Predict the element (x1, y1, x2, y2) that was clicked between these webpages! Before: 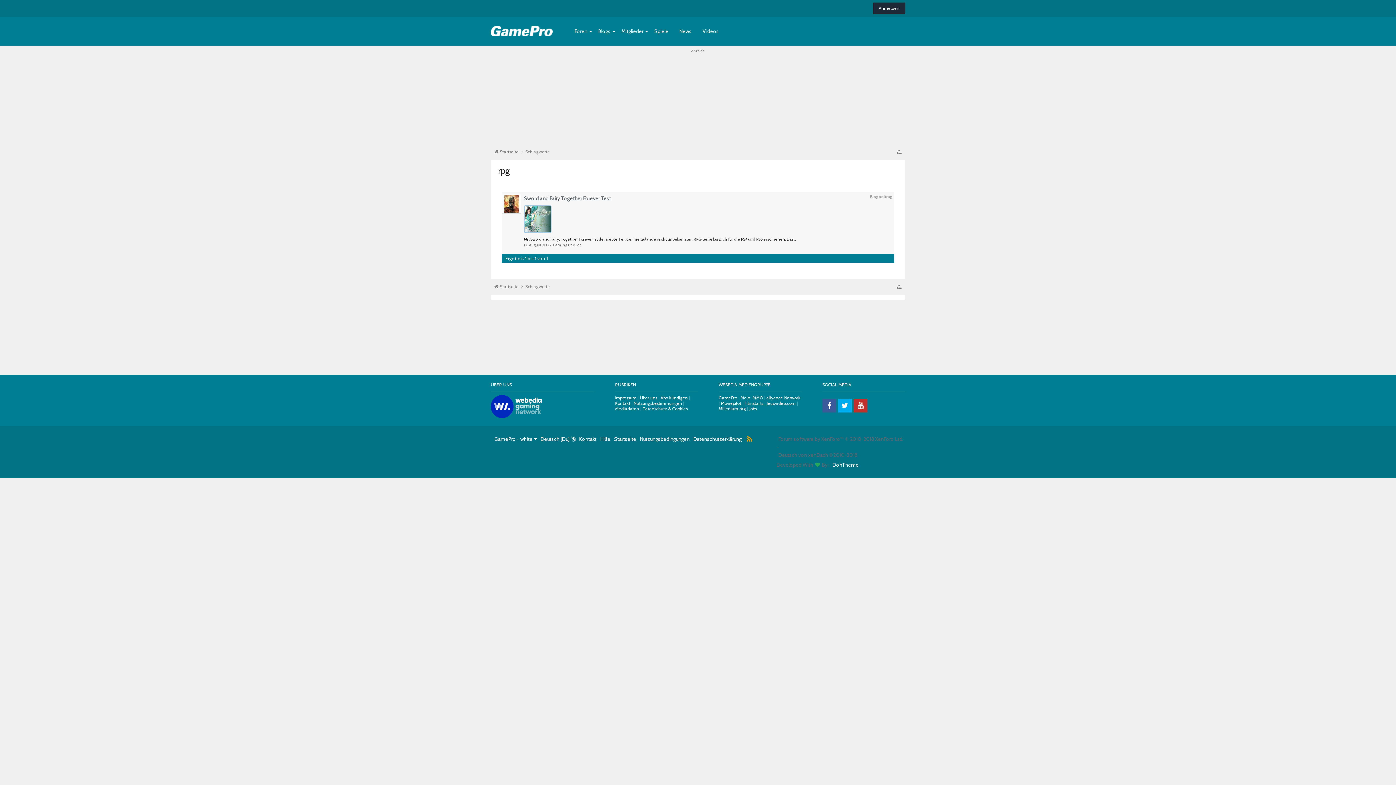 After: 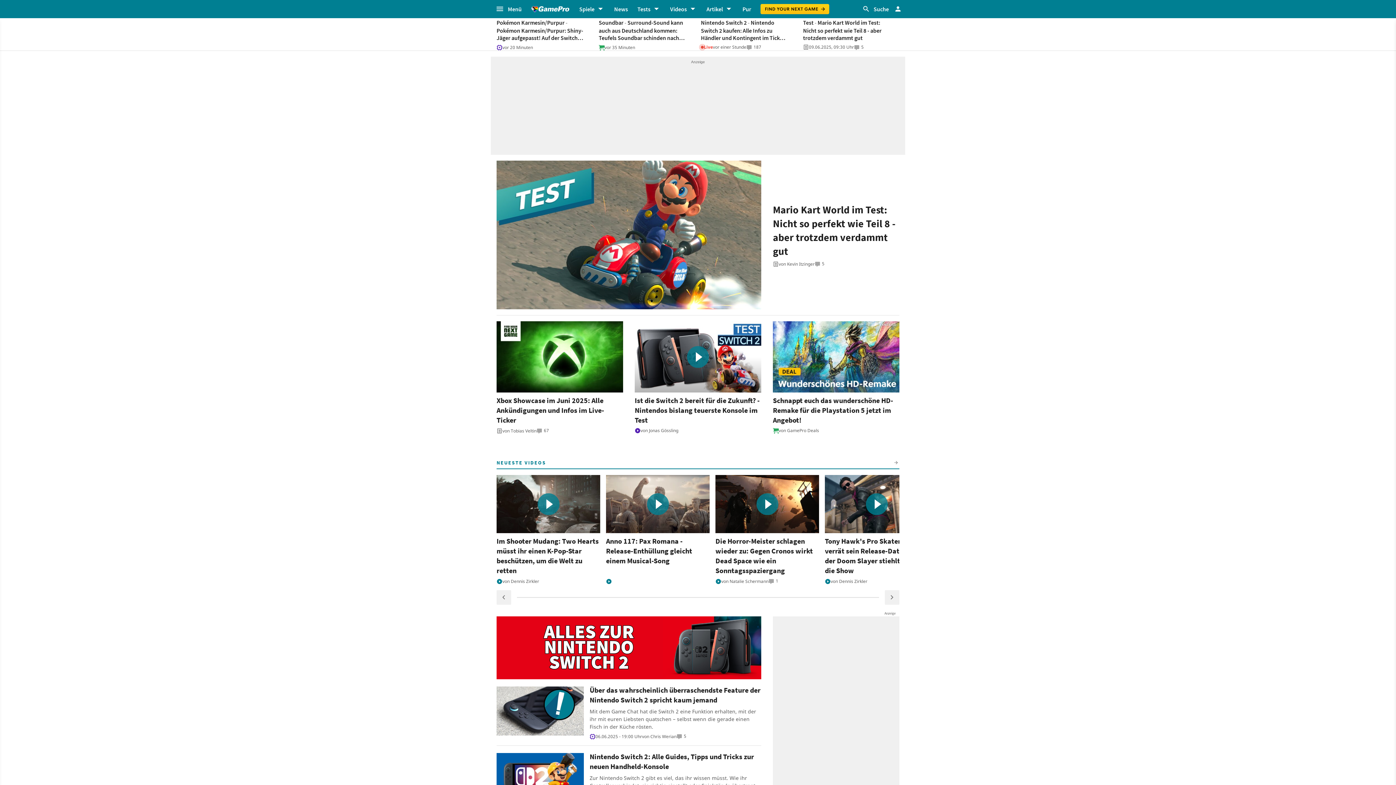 Action: label: Startseite bbox: (490, 147, 518, 156)